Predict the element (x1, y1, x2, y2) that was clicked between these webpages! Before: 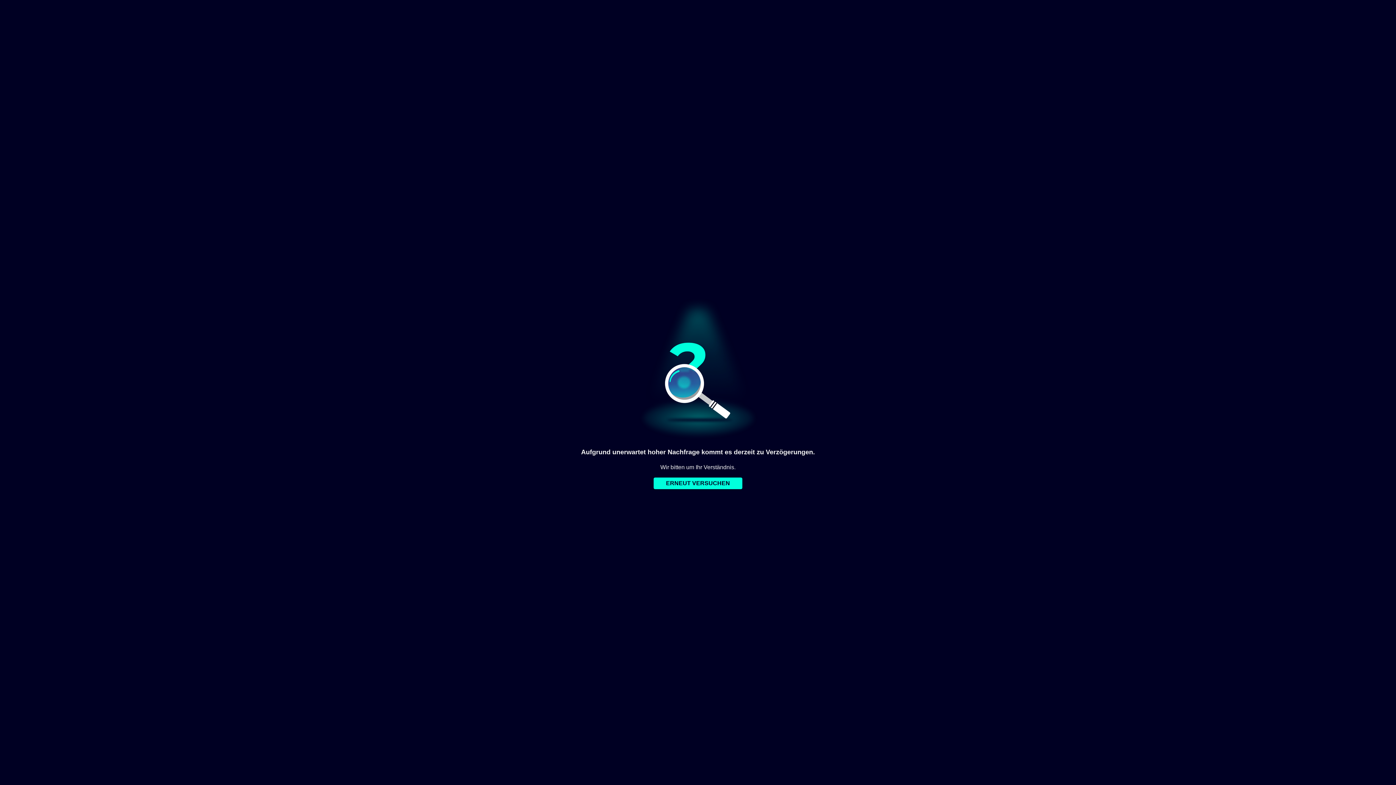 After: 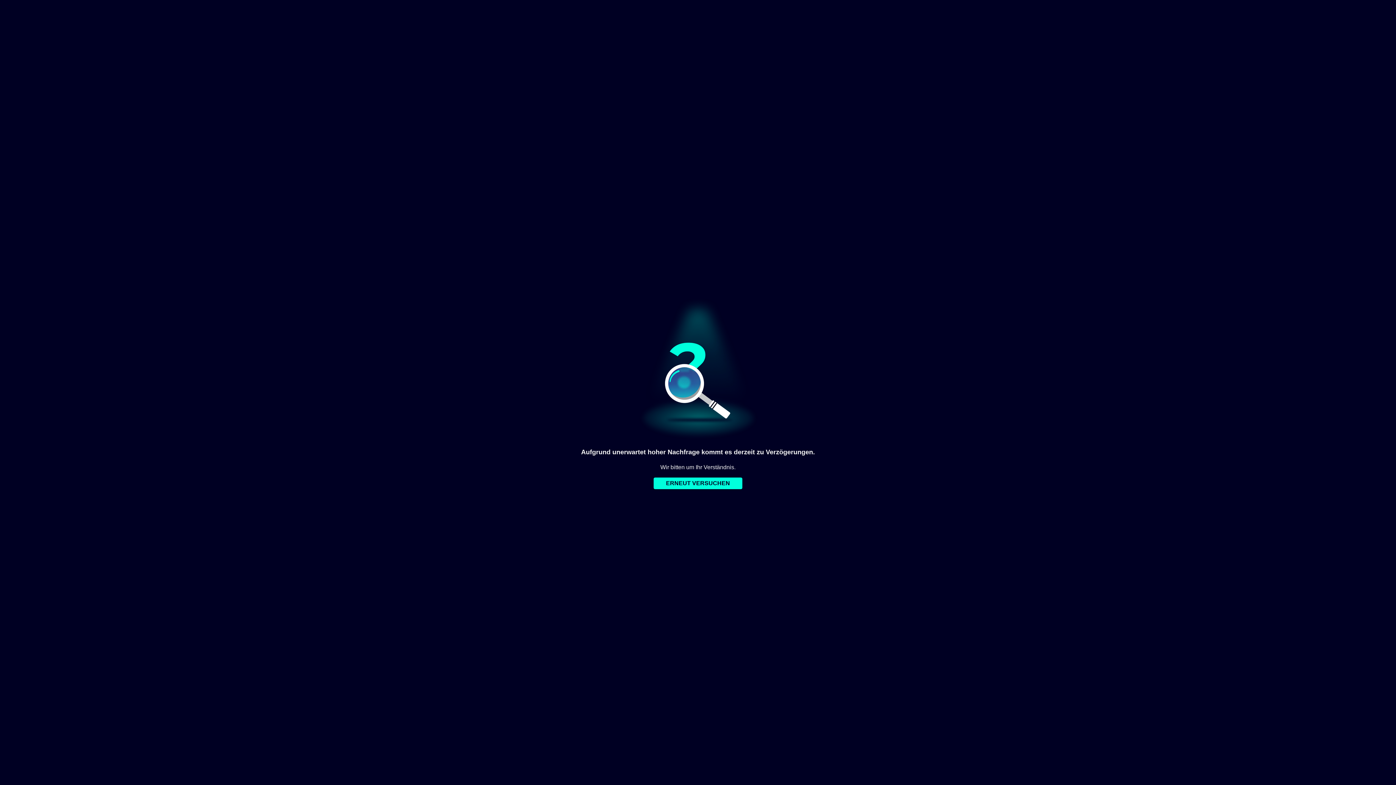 Action: label: ERNEUT VERSUCHEN bbox: (653, 477, 742, 489)